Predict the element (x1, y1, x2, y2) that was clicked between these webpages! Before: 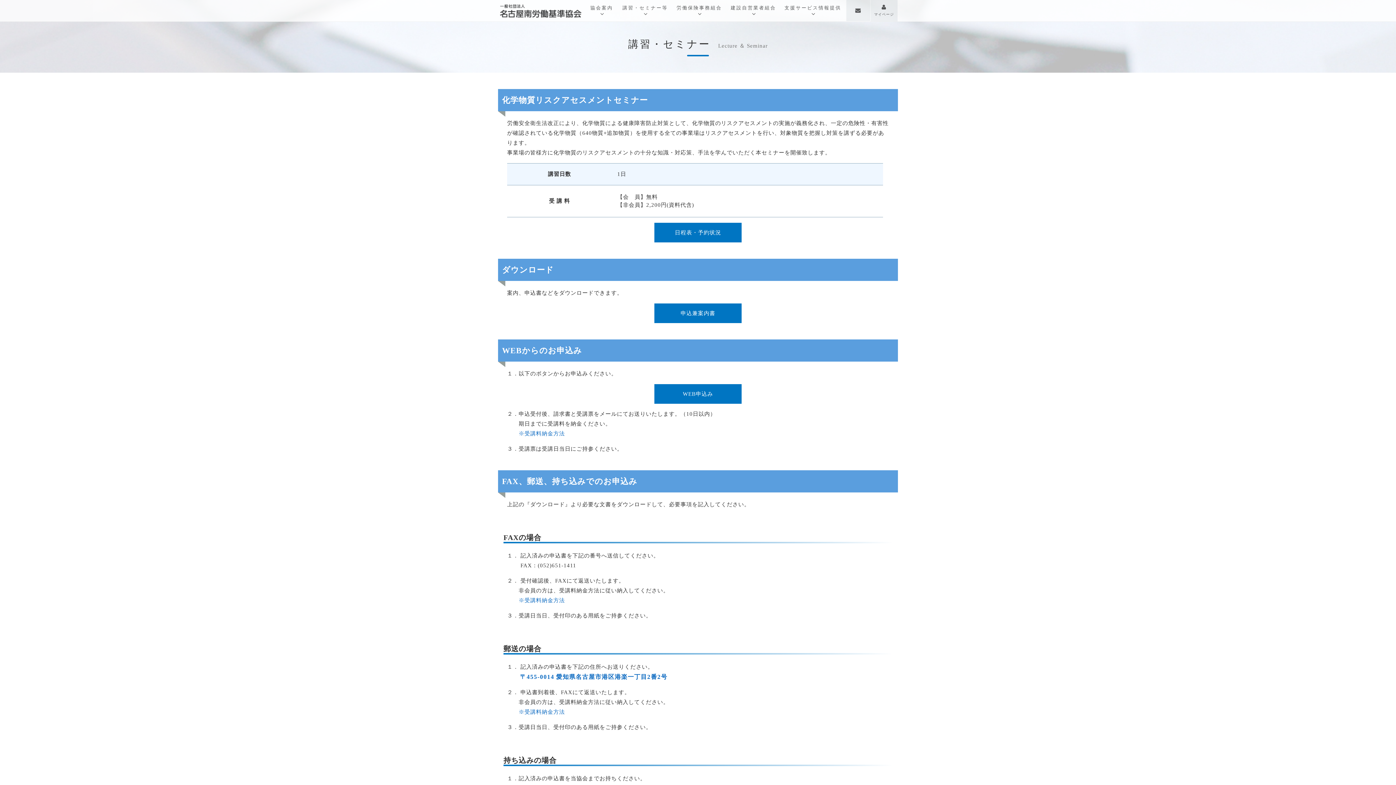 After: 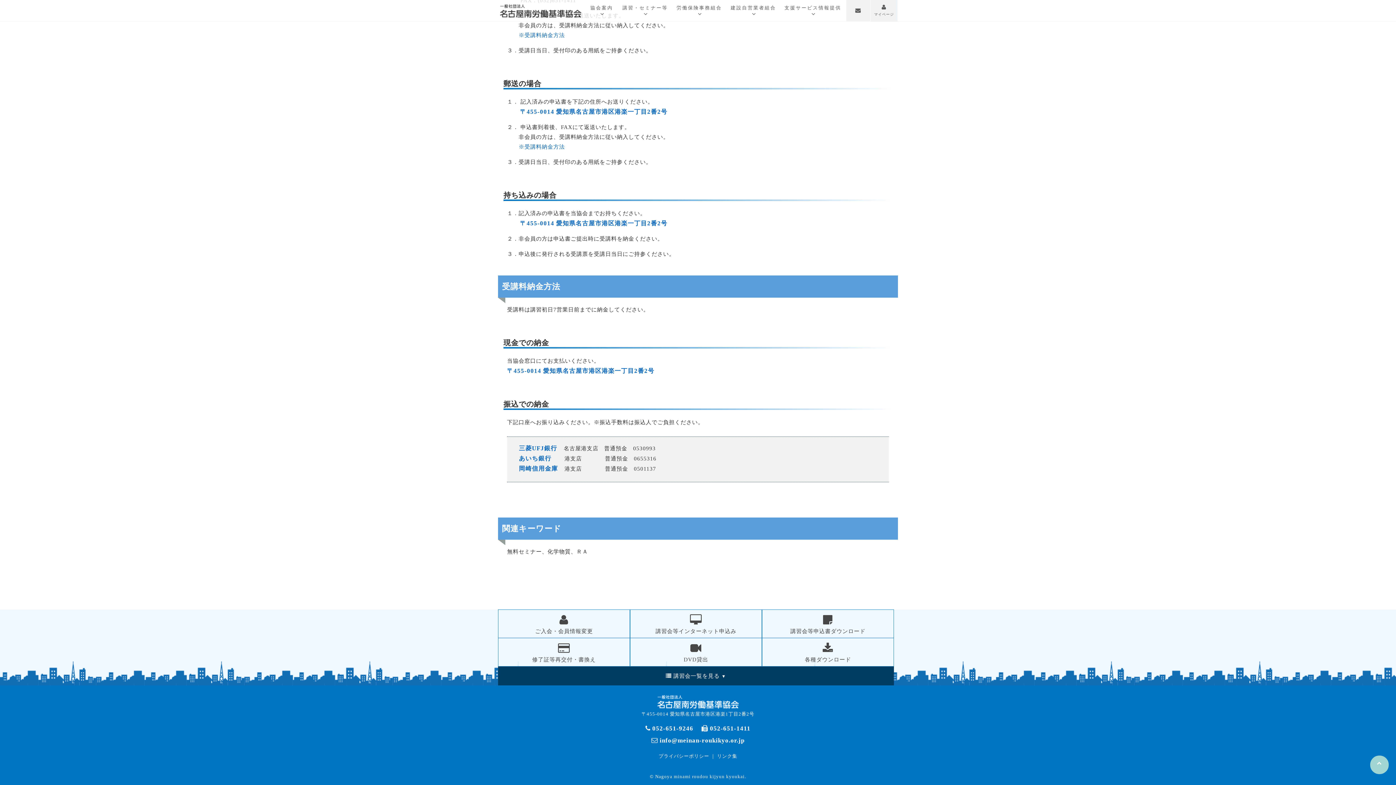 Action: bbox: (518, 709, 565, 715) label: ※受講料納金方法